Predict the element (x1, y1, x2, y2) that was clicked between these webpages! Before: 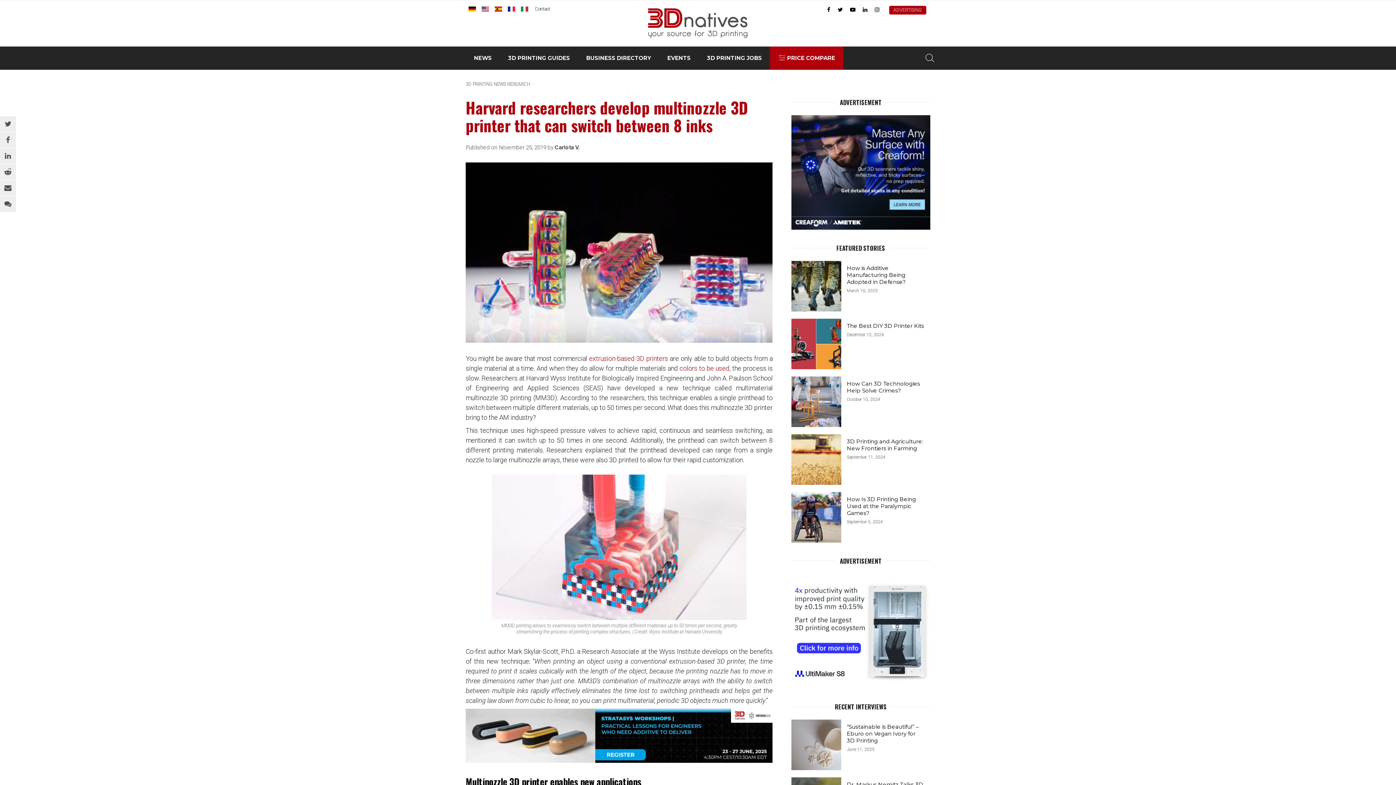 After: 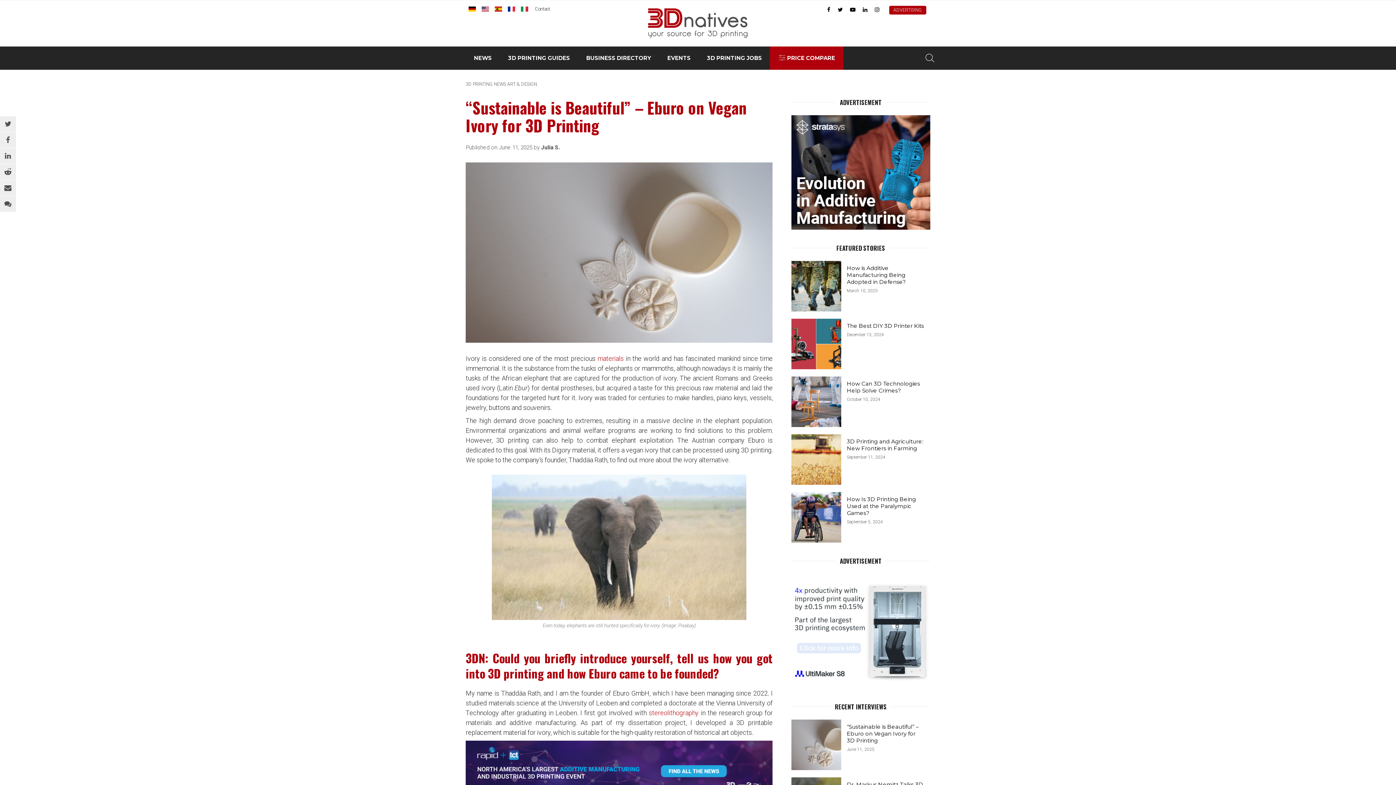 Action: bbox: (791, 719, 930, 770) label: “Sustainable is Beautiful” – Eburo on Vegan Ivory for 3D Printing
June 11, 2025